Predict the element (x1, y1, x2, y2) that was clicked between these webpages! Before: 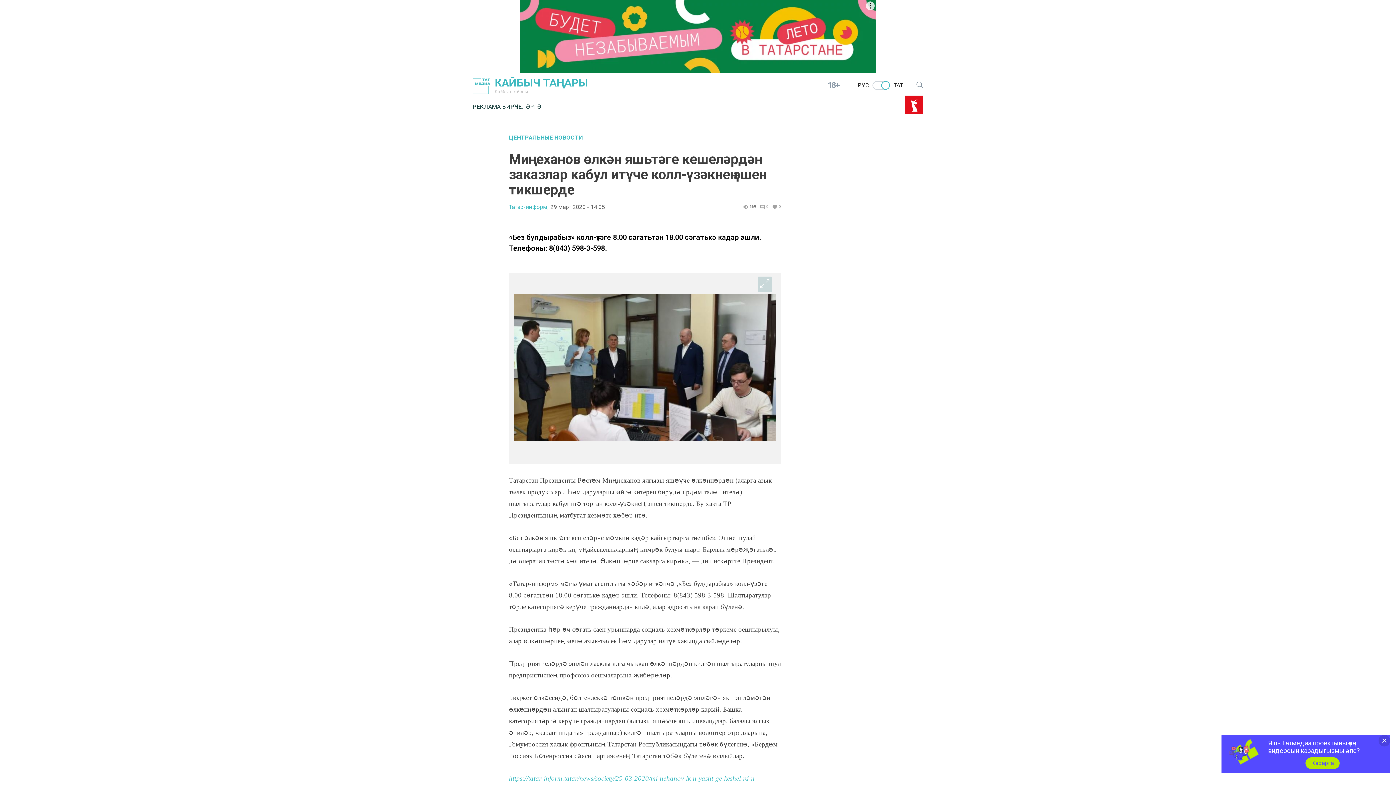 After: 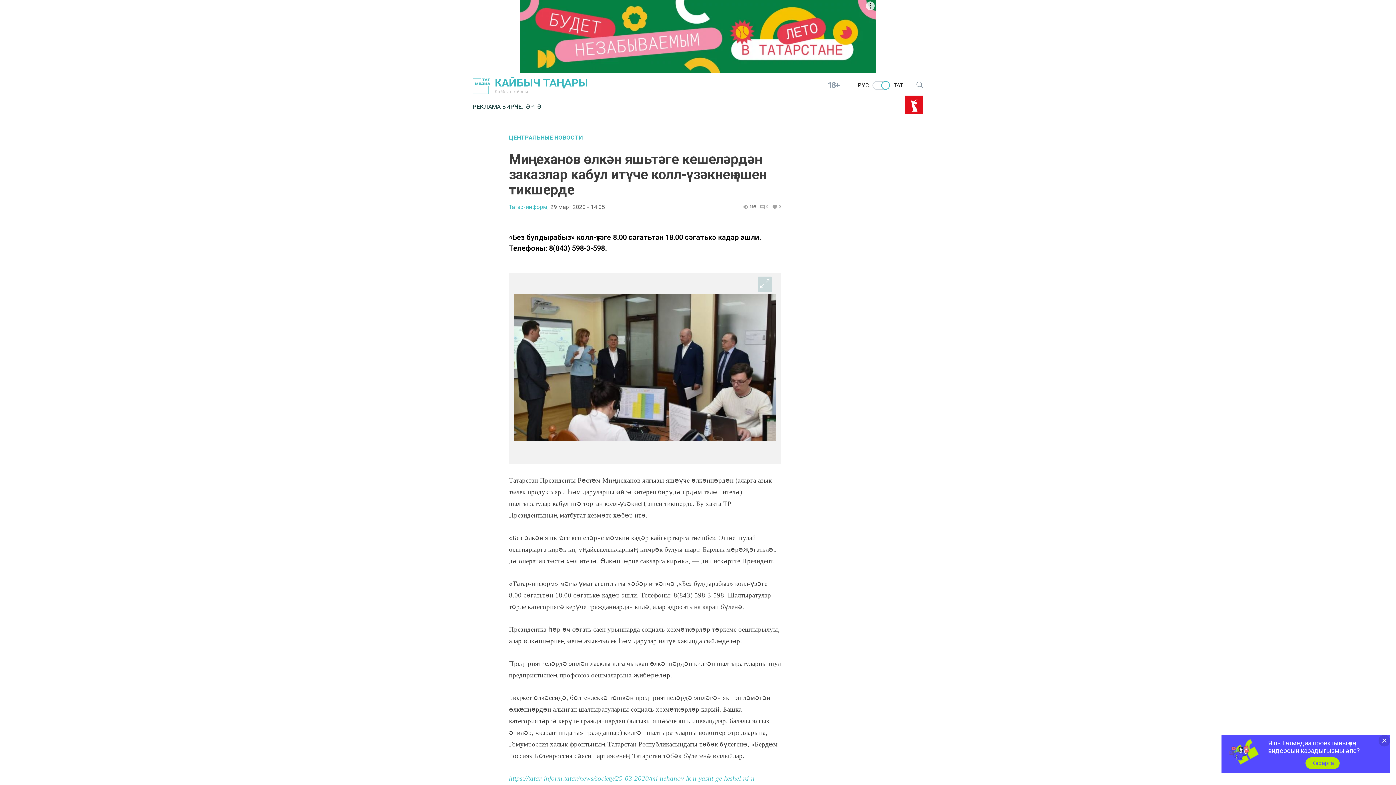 Action: bbox: (520, 0, 876, 72)